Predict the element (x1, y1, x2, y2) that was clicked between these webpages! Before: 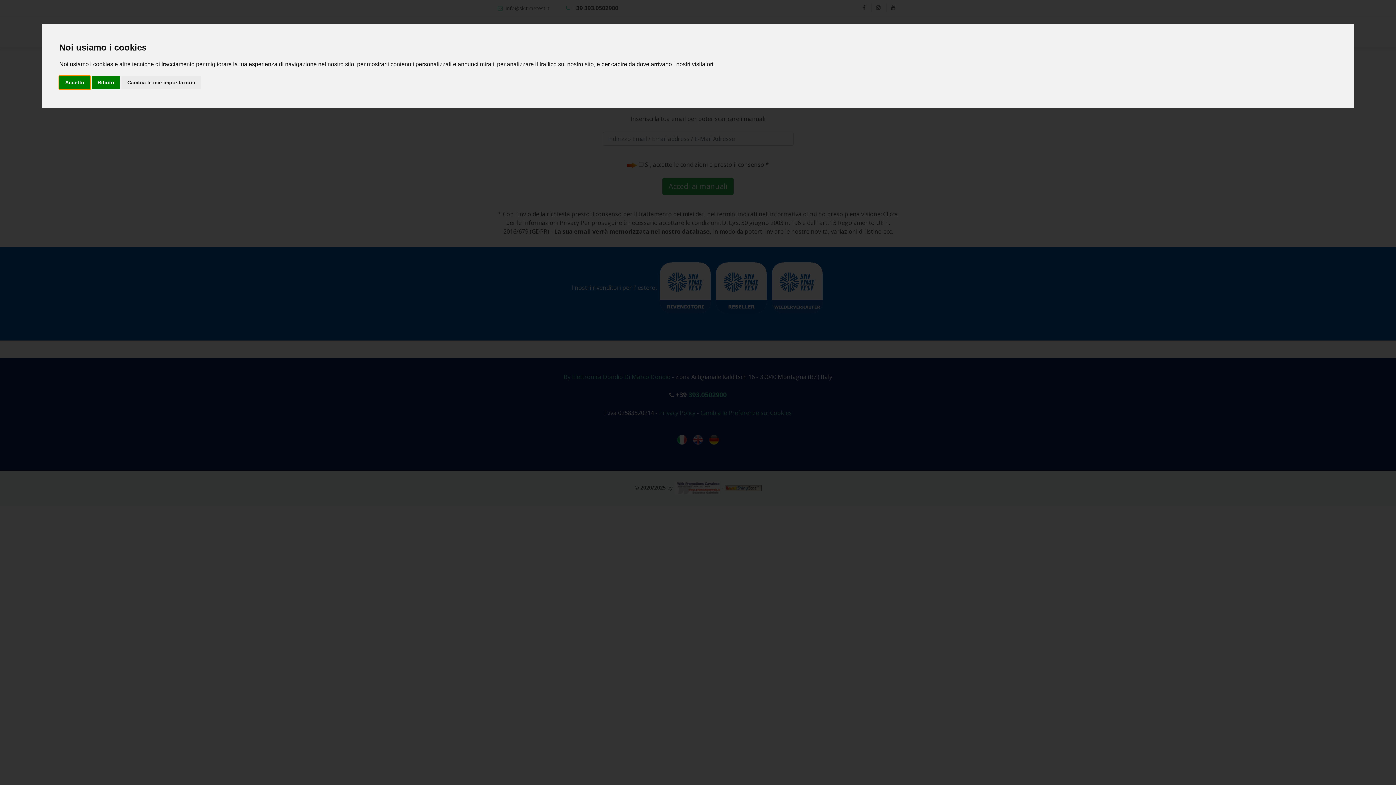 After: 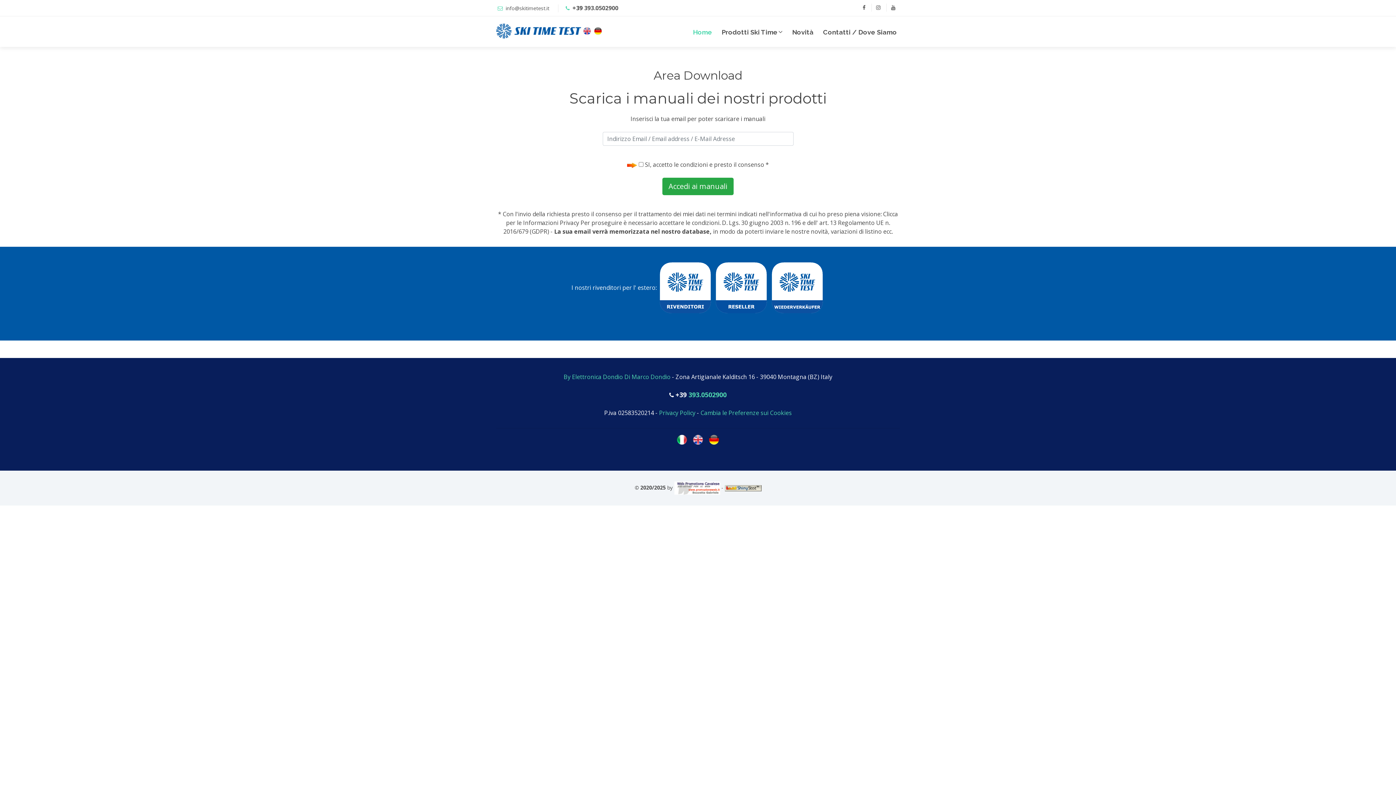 Action: bbox: (59, 75, 90, 89) label: Accetto